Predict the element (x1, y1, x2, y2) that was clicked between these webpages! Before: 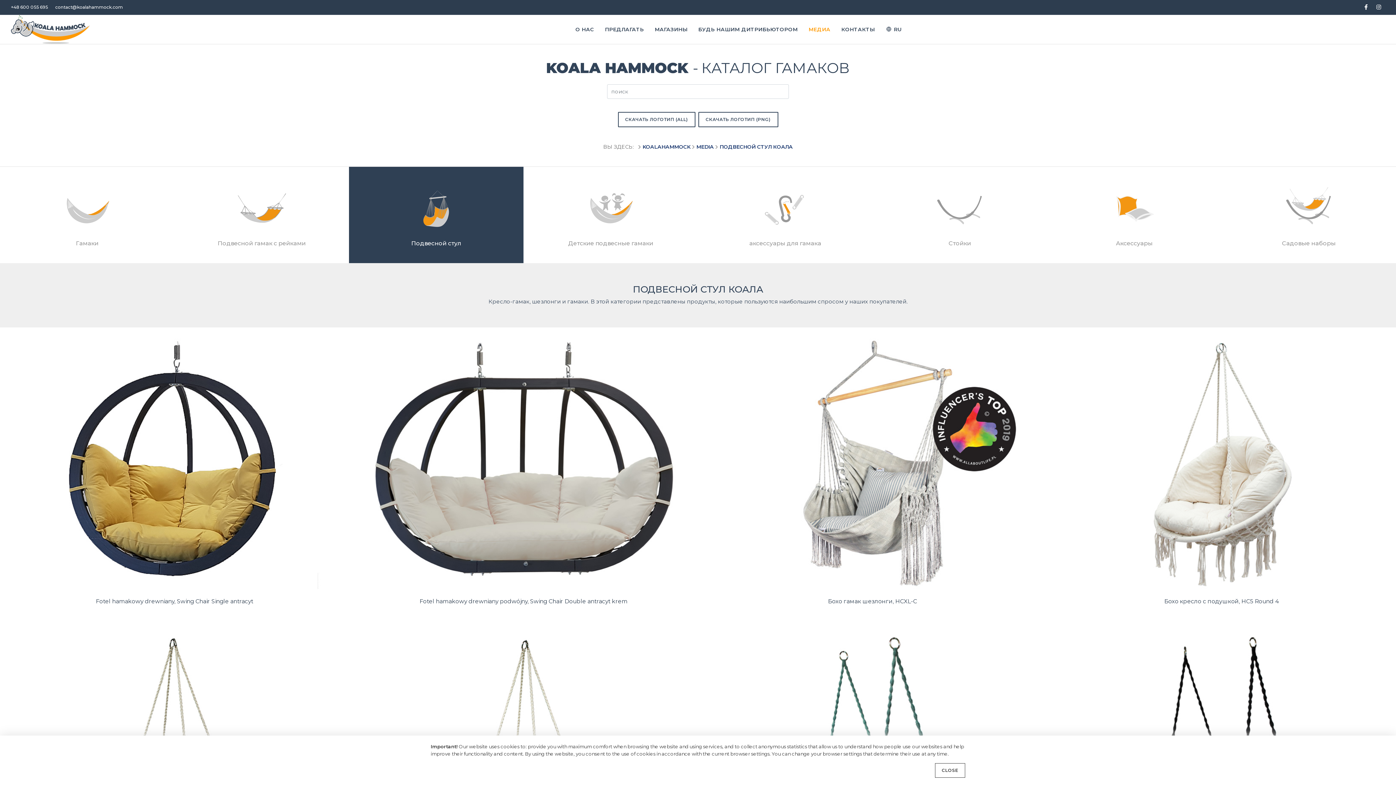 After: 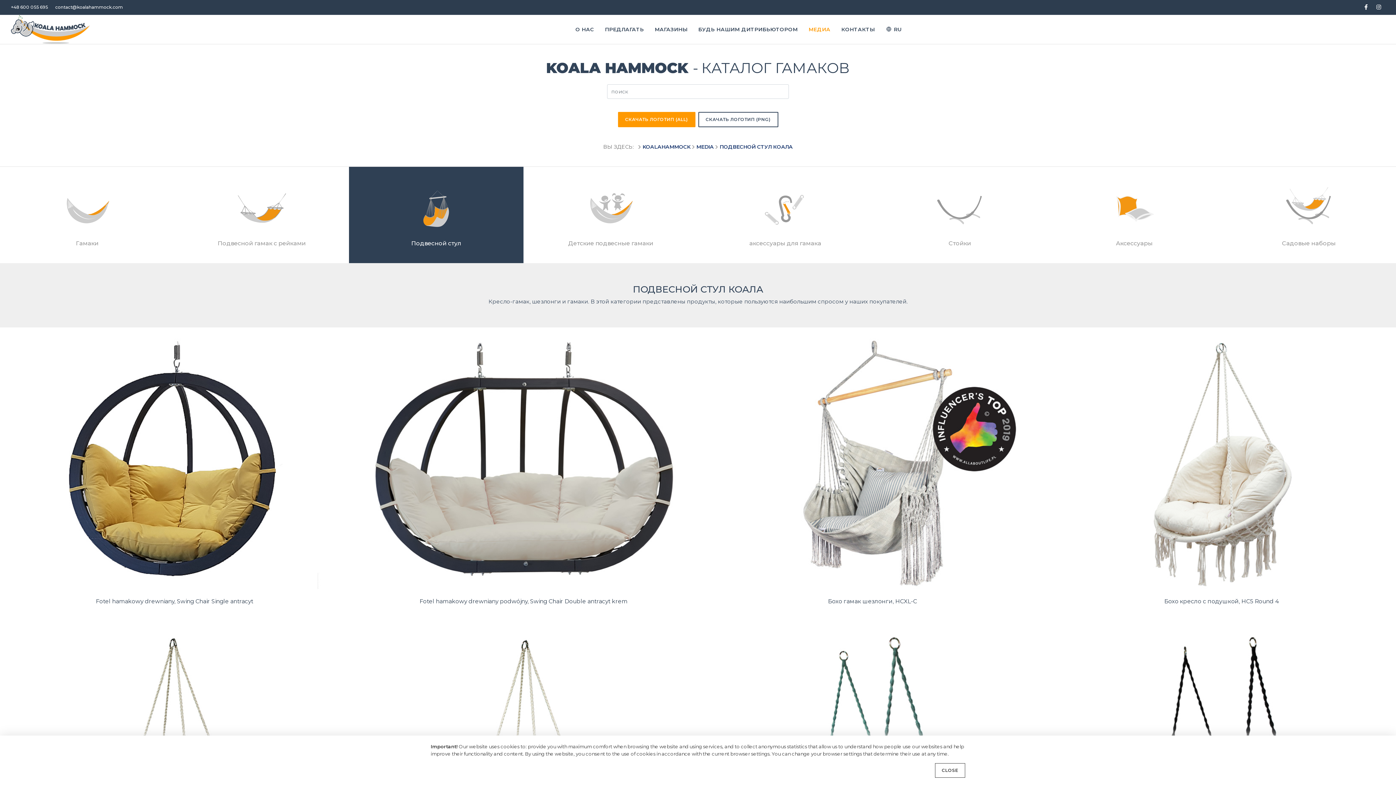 Action: label: СКАЧАТЬ ЛОГОТИП (ALL) bbox: (618, 111, 695, 127)